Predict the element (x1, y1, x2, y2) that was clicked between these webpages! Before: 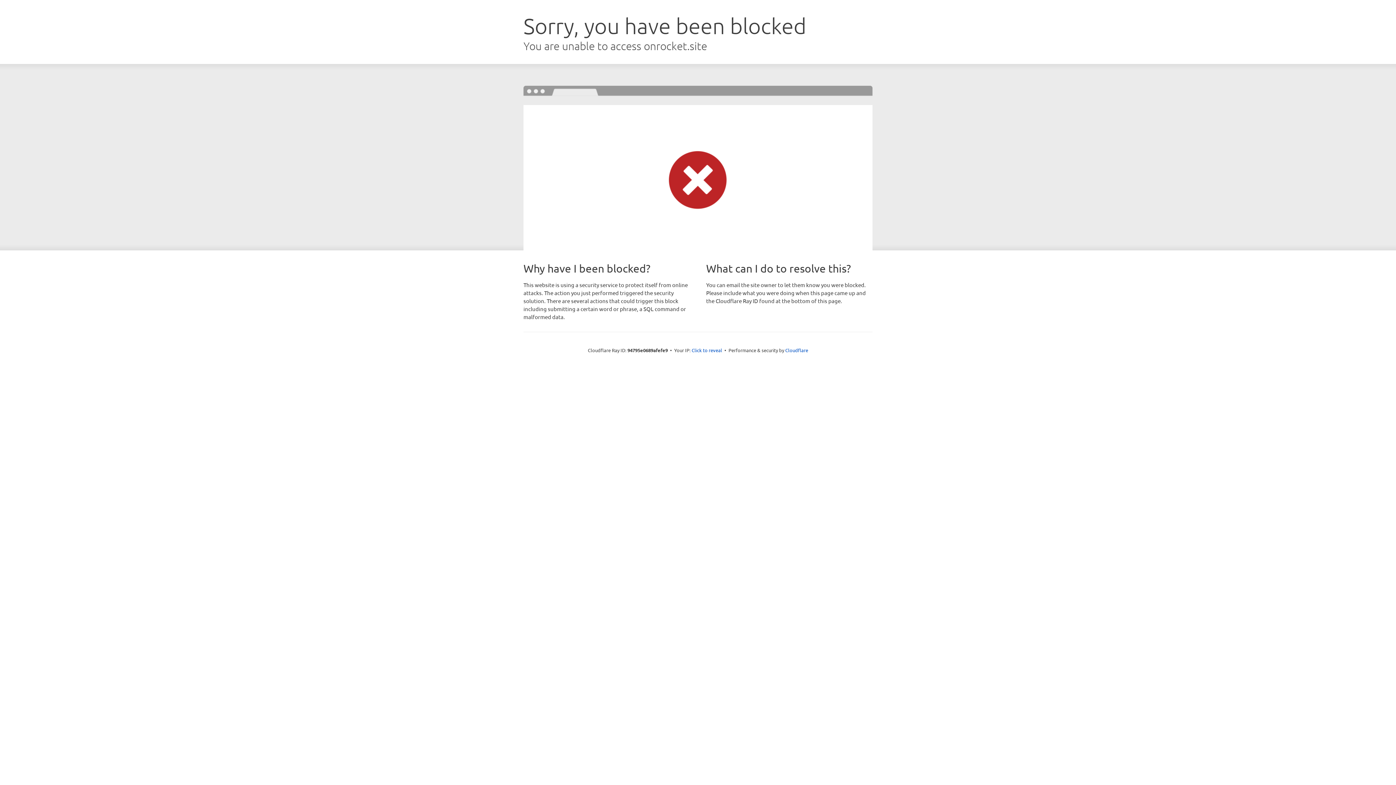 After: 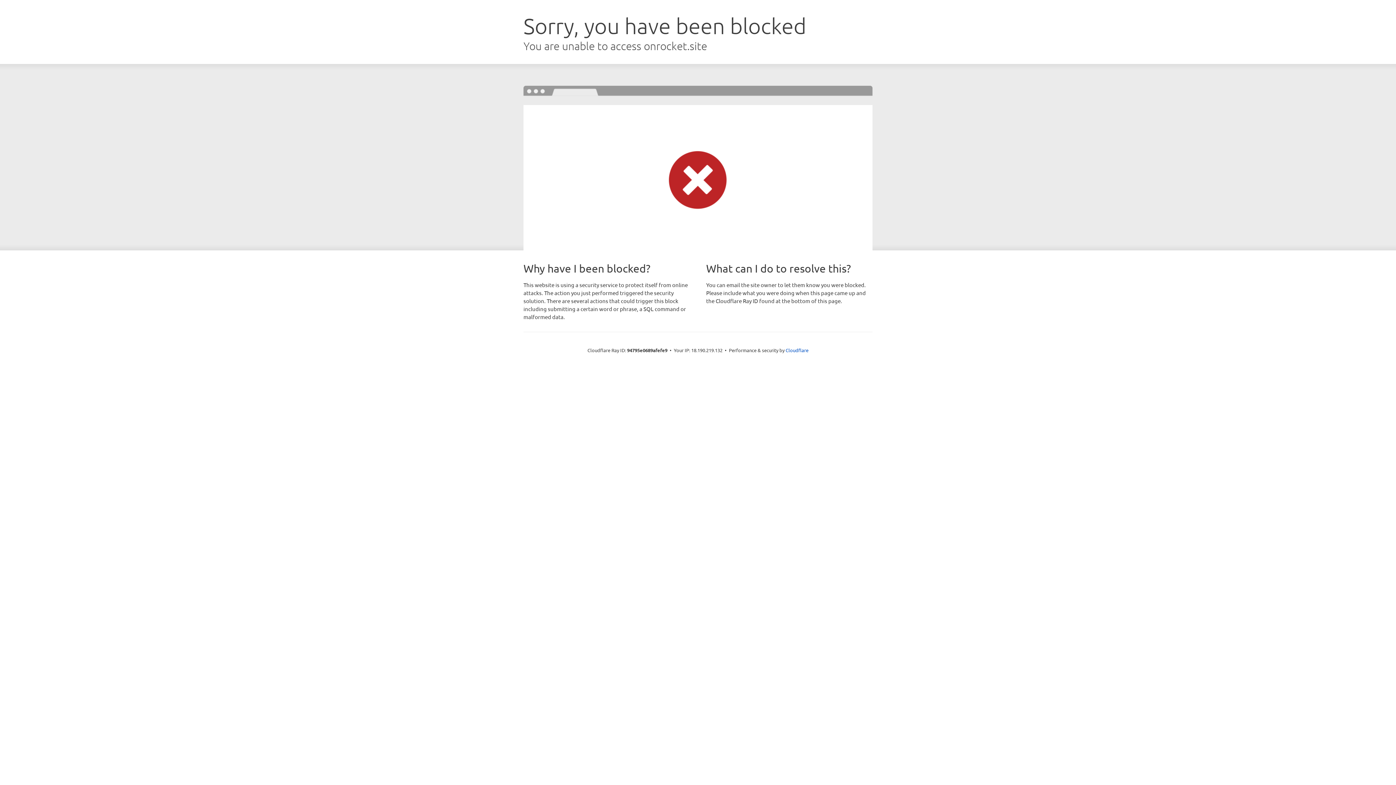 Action: bbox: (691, 346, 722, 353) label: Click to reveal